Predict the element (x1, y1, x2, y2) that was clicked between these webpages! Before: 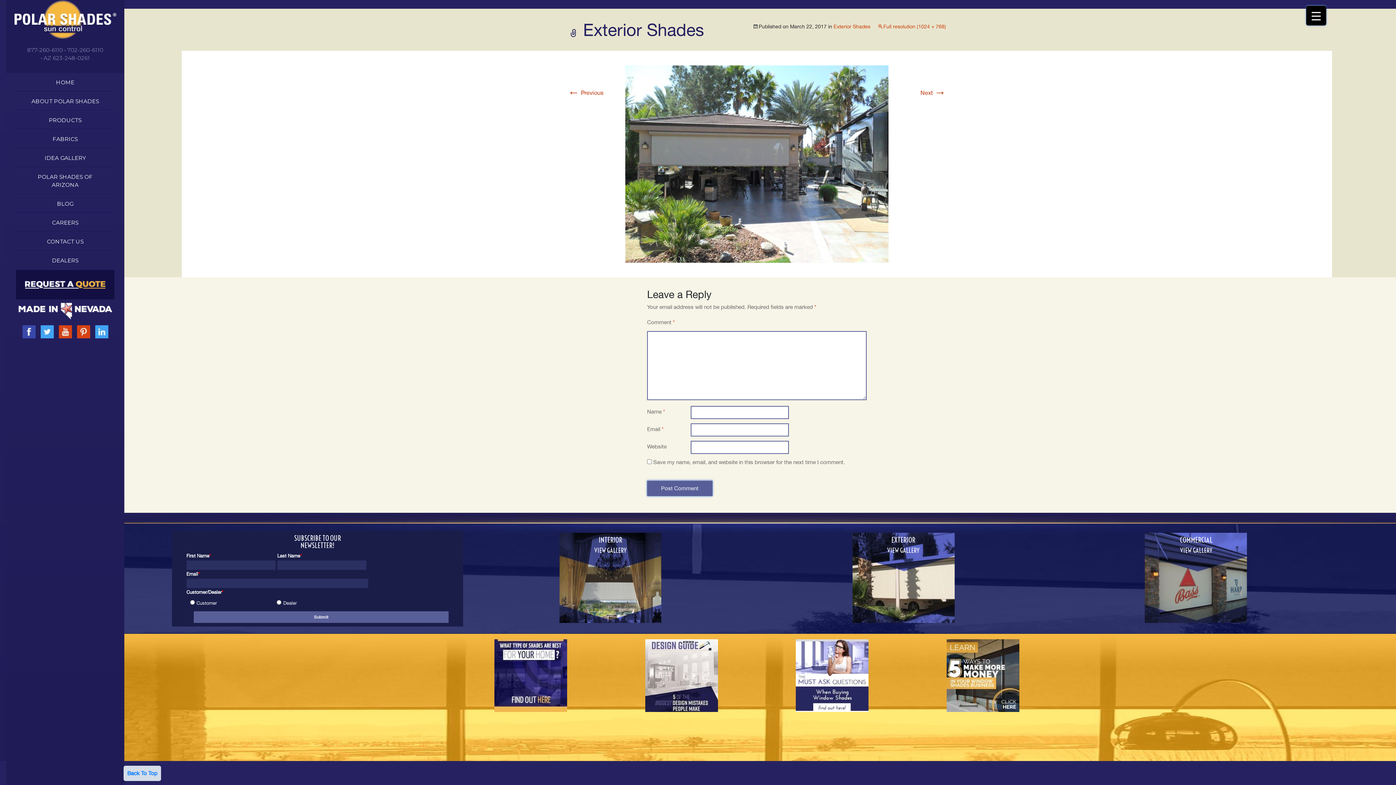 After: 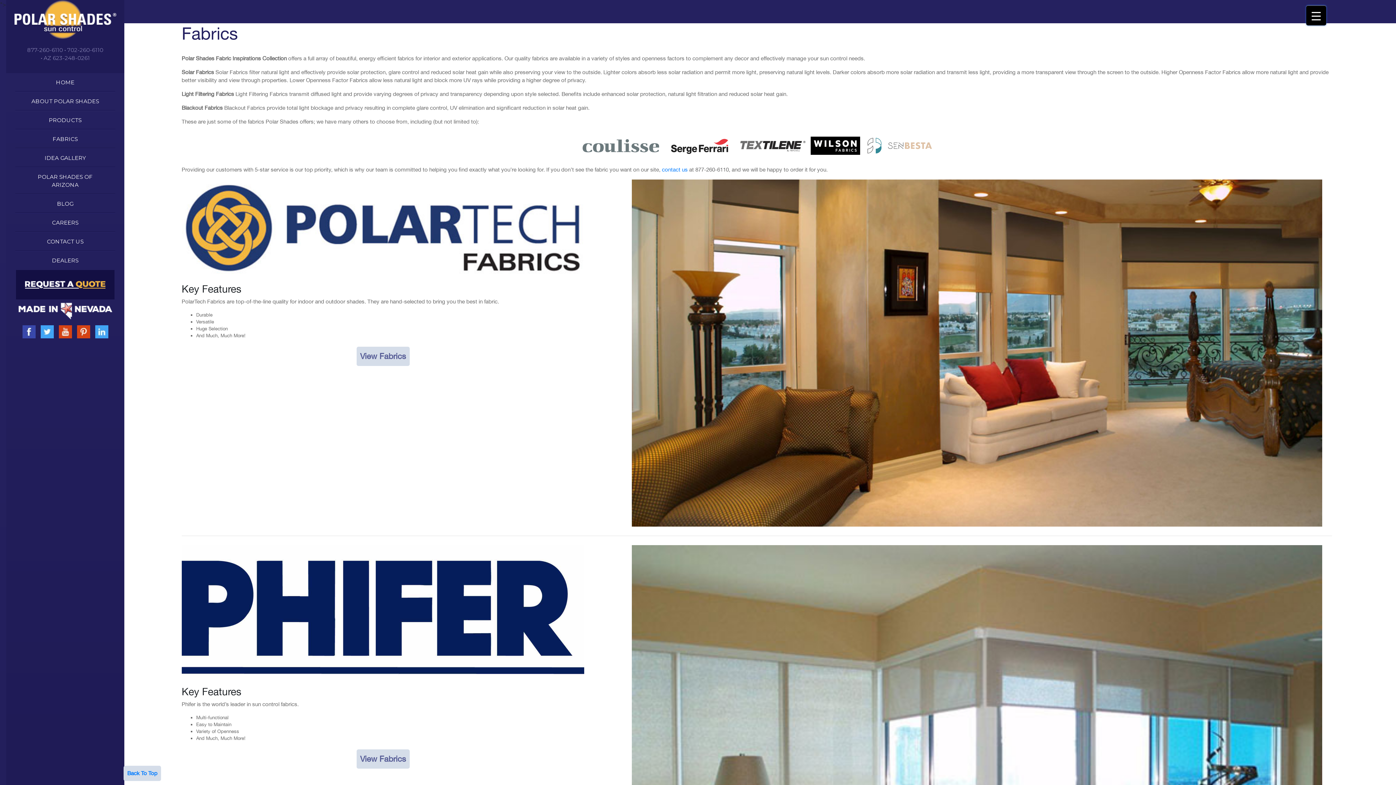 Action: label: FABRICS bbox: (24, 129, 106, 148)